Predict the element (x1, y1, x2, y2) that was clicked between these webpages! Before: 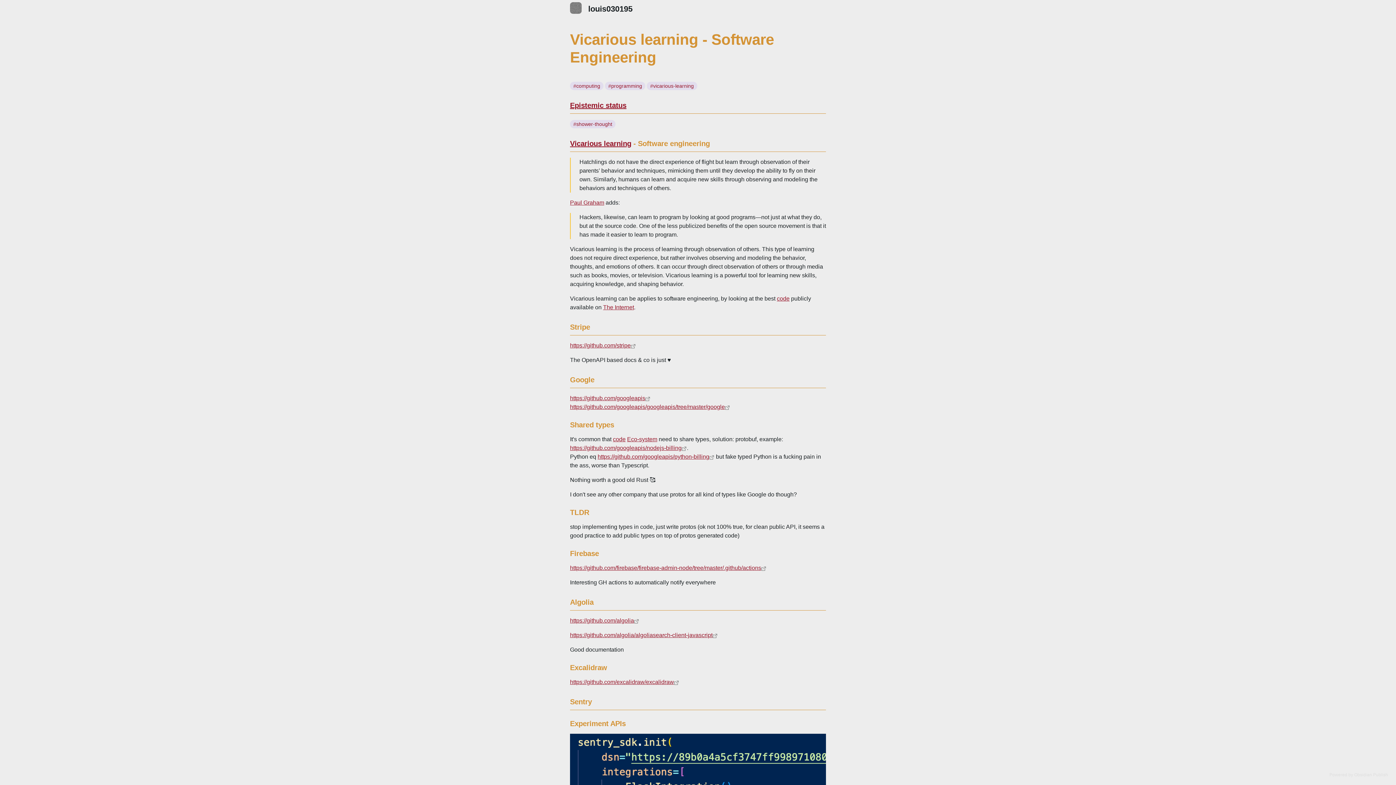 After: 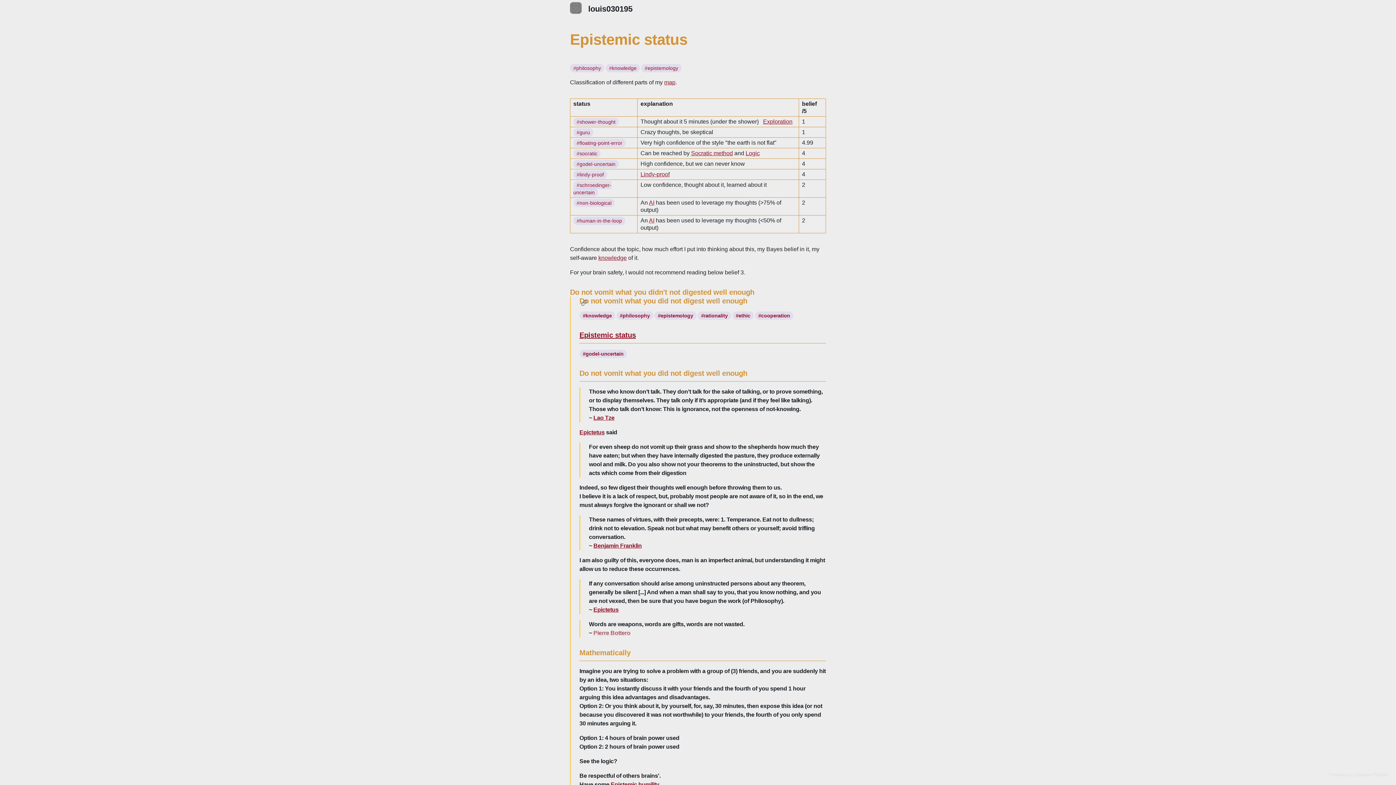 Action: bbox: (570, 101, 626, 109) label: Epistemic status